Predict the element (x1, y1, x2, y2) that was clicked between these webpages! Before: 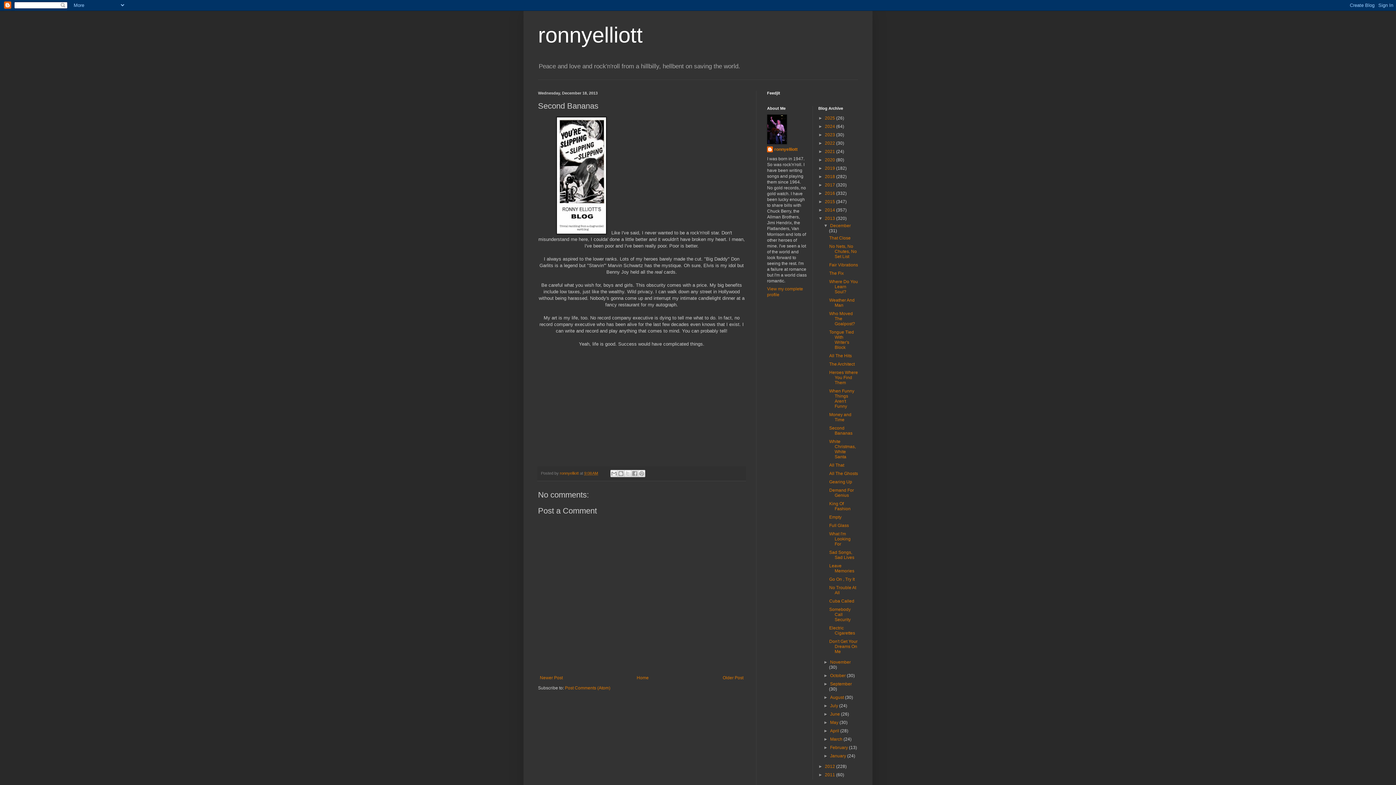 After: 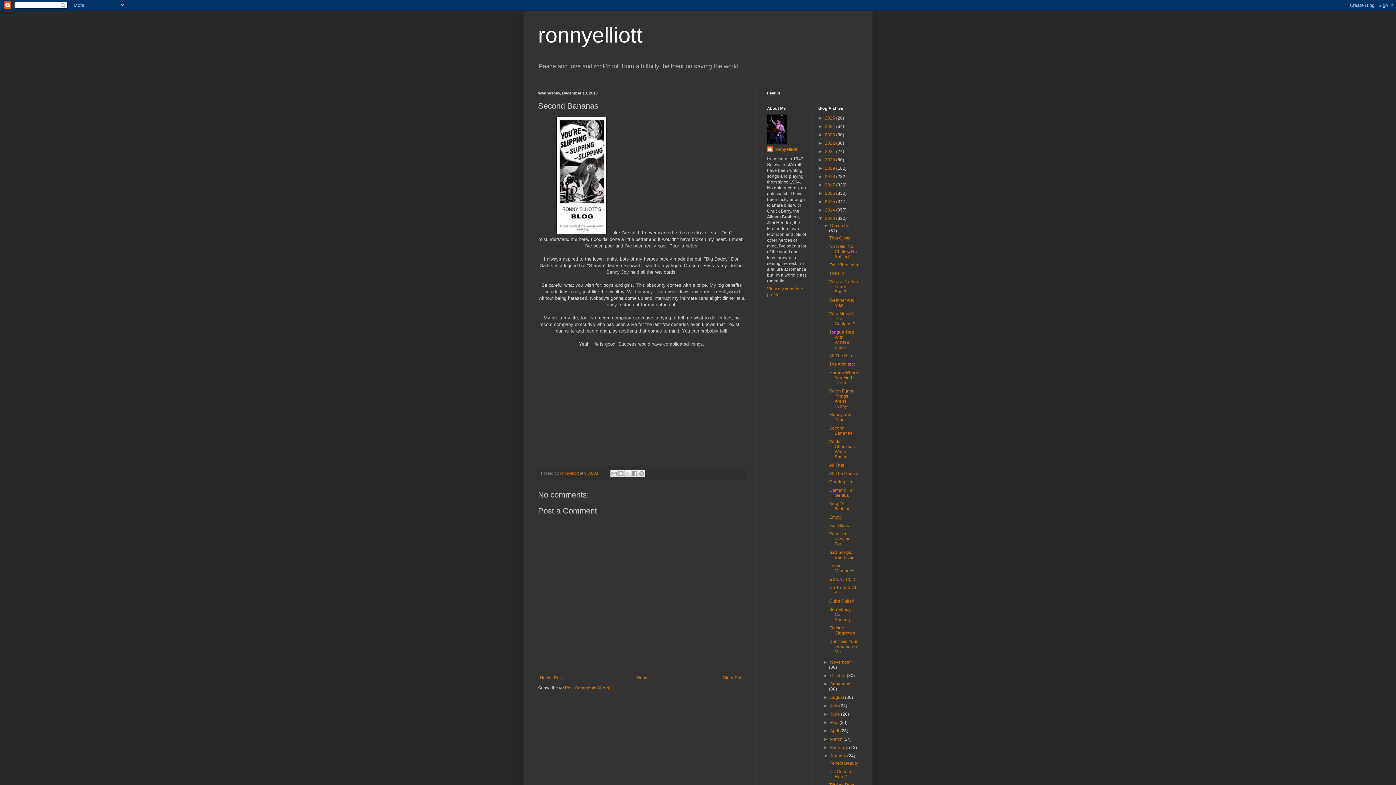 Action: bbox: (823, 753, 830, 759) label: ►  